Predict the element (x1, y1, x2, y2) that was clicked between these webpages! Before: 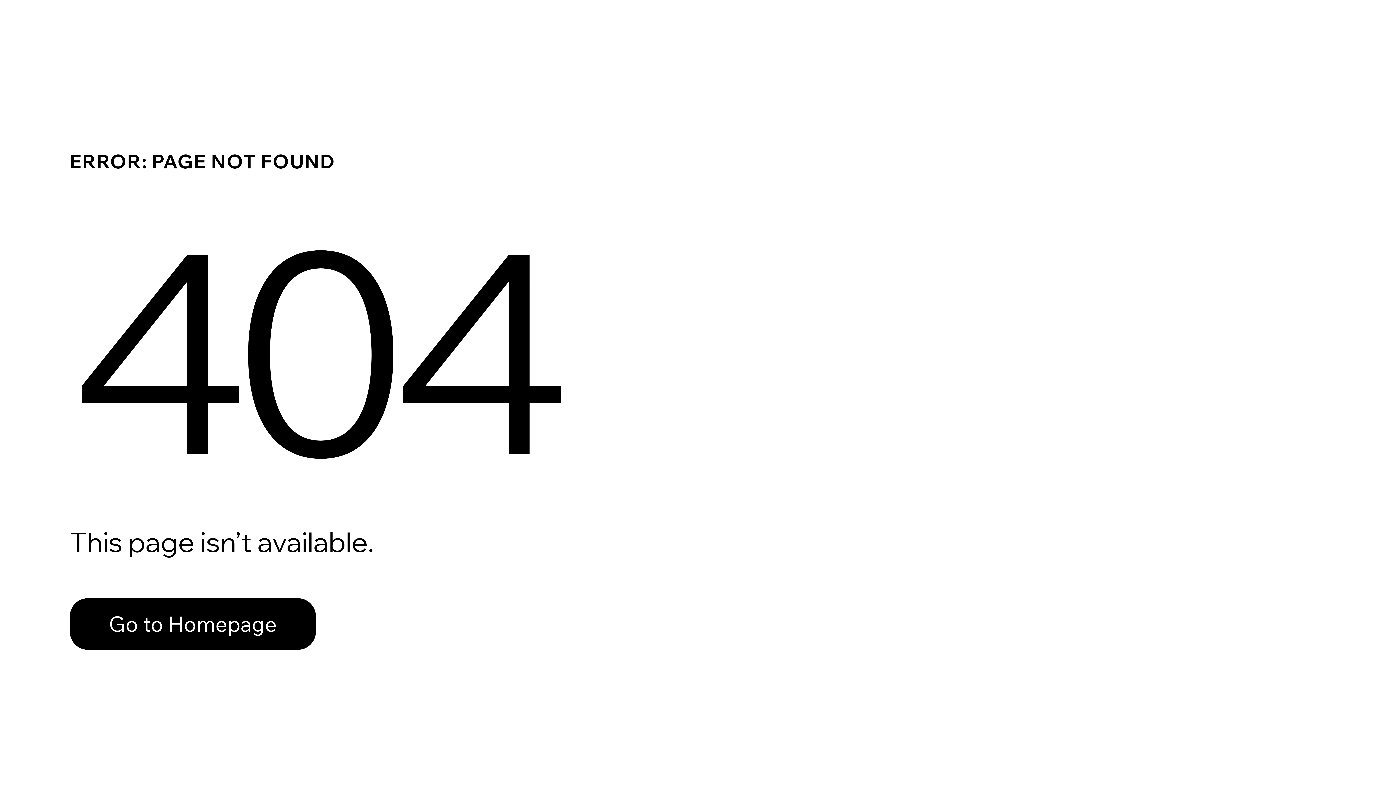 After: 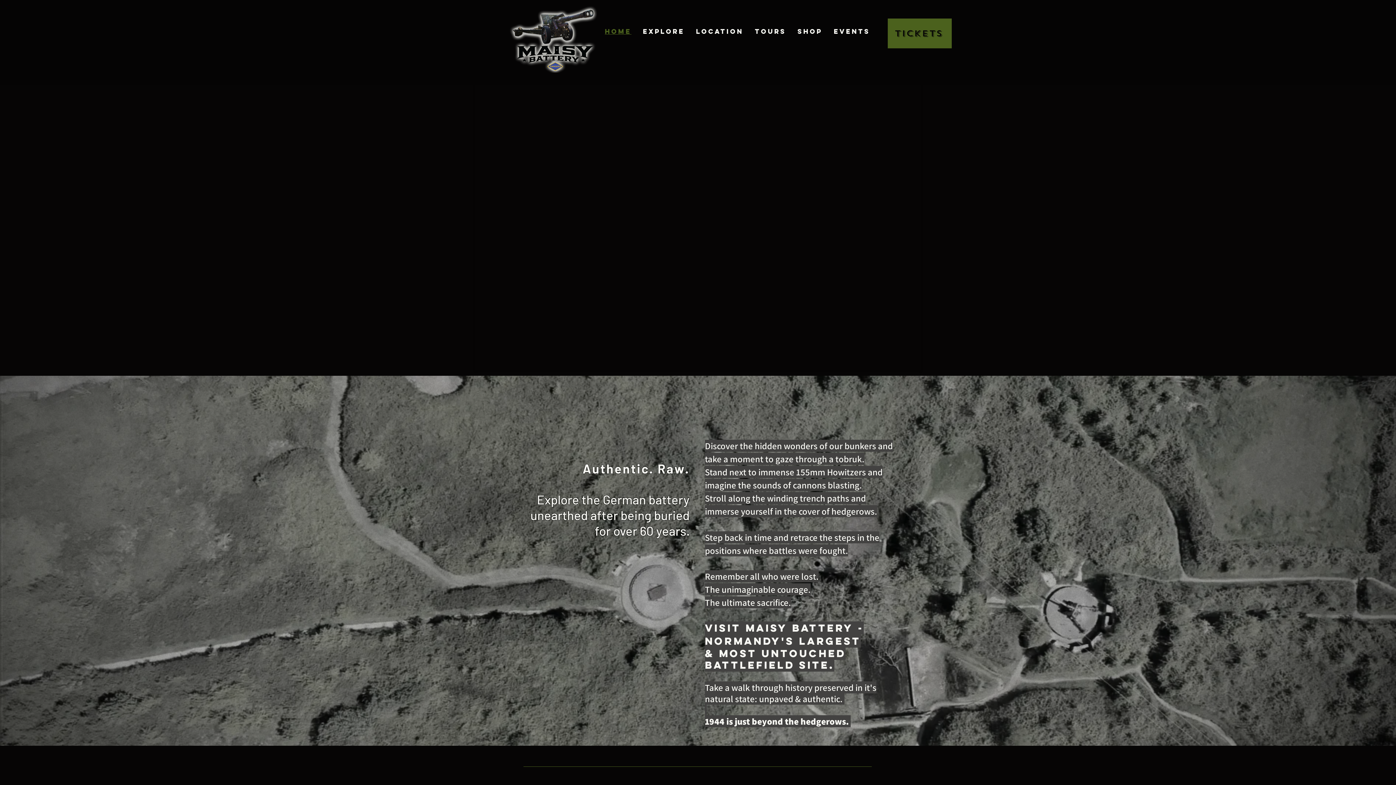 Action: bbox: (69, 598, 316, 650) label: Go to Homepage